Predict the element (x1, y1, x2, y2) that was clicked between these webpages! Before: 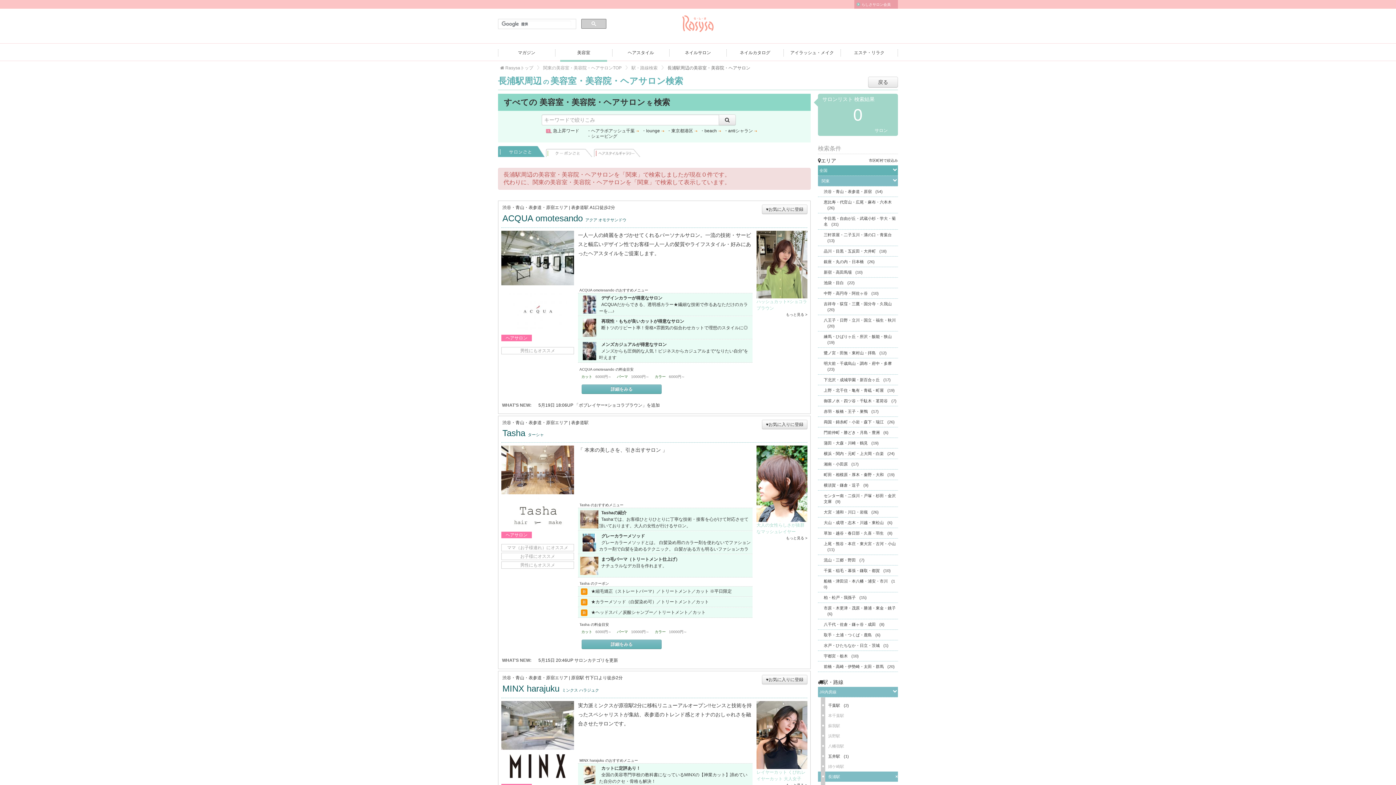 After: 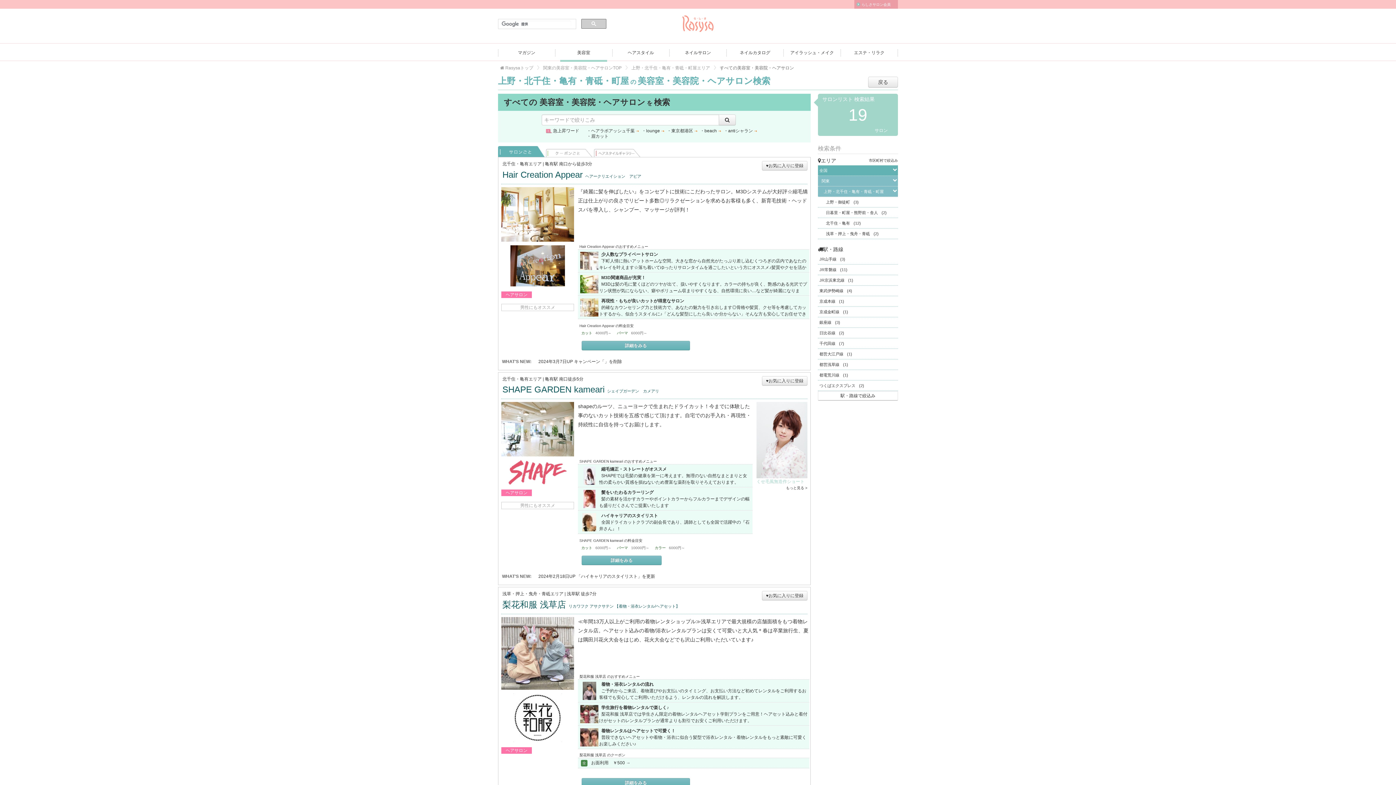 Action: bbox: (818, 385, 898, 395) label: 上野・北千住・亀有・青砥・町屋(19)